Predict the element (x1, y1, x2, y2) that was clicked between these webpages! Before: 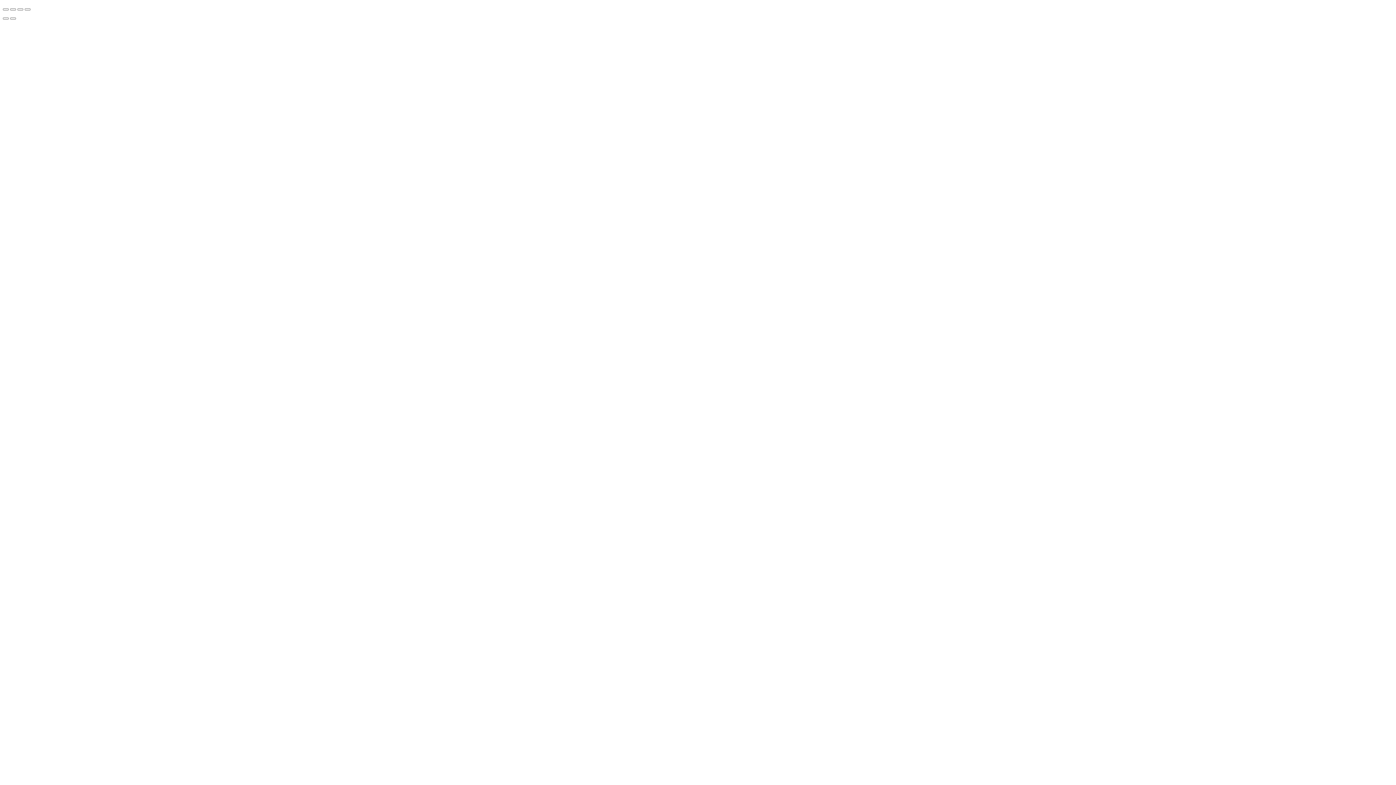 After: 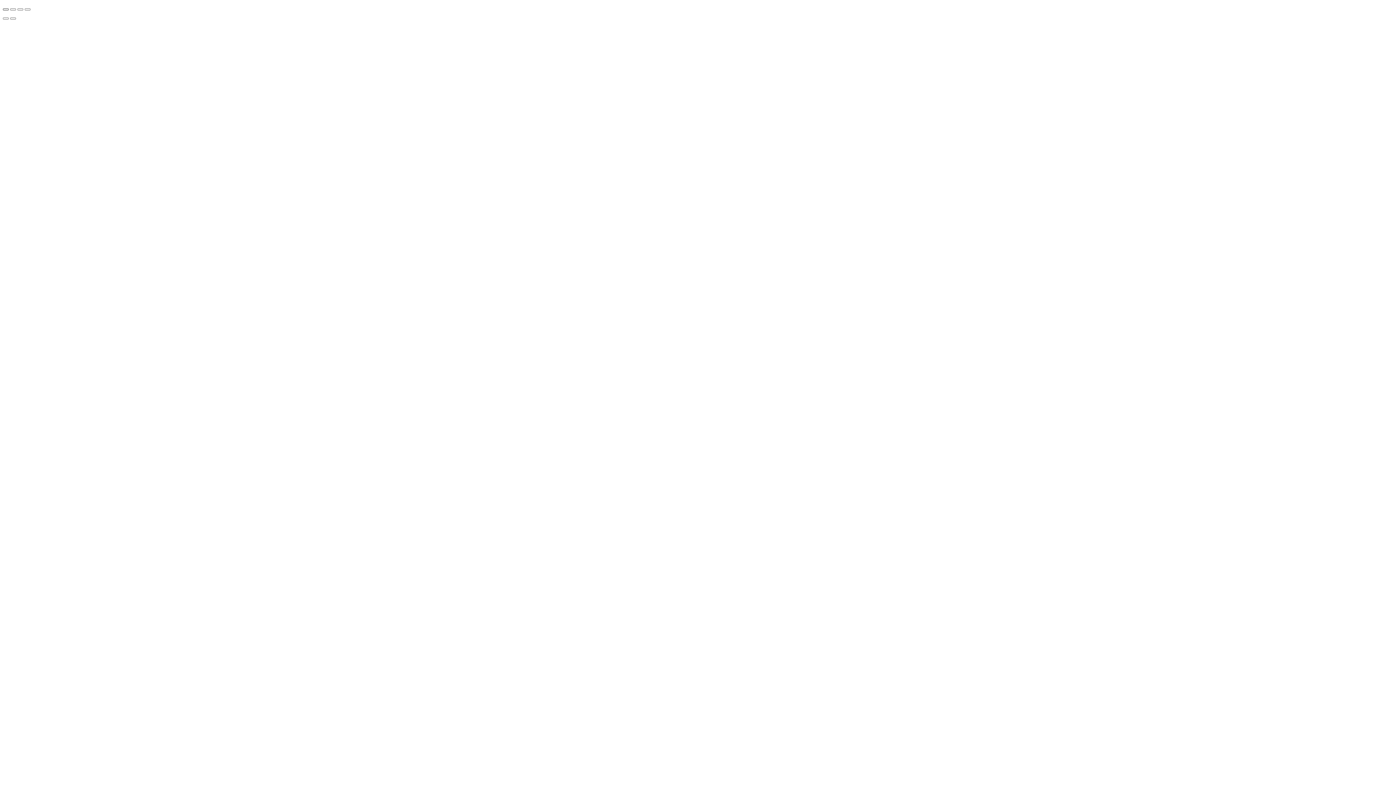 Action: label: Zoomer/Dézoomer bbox: (2, 8, 8, 10)